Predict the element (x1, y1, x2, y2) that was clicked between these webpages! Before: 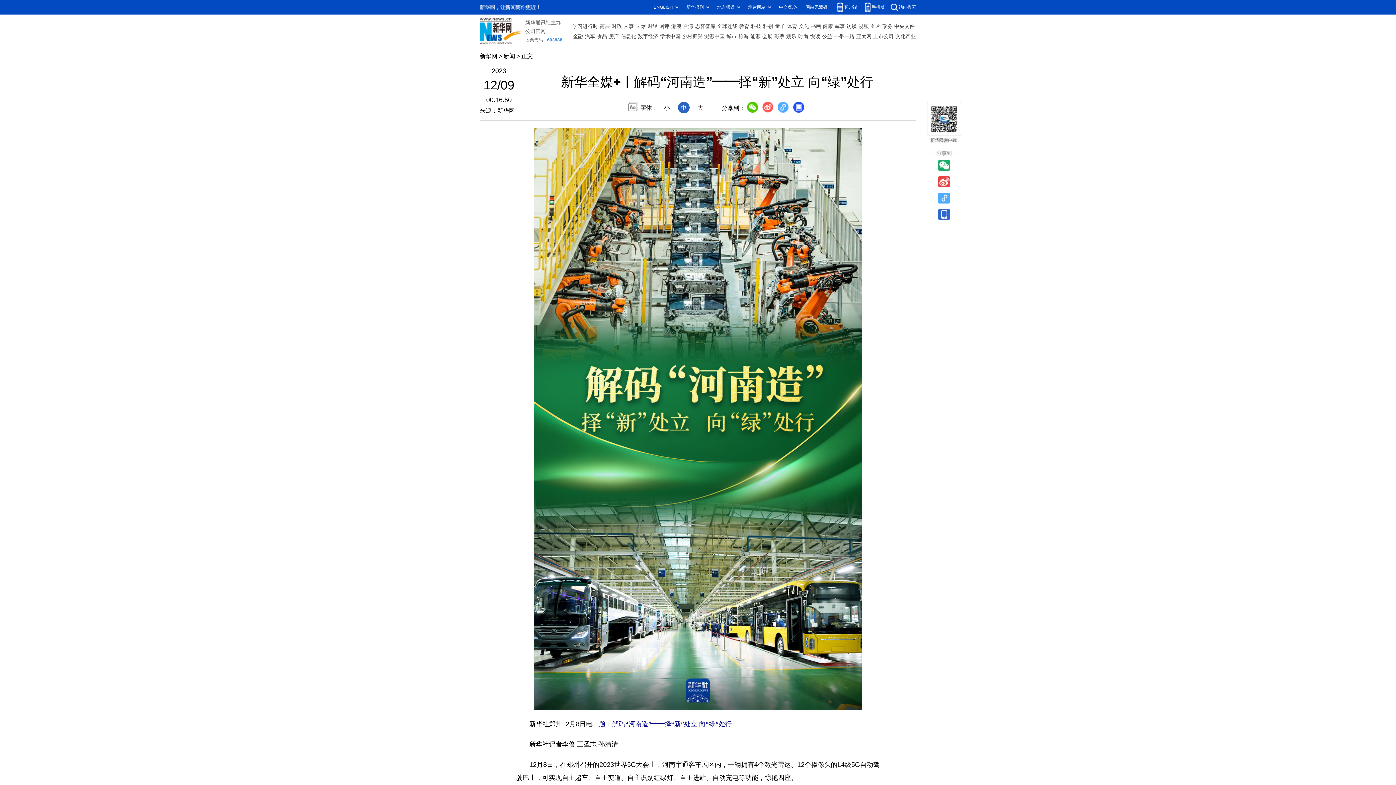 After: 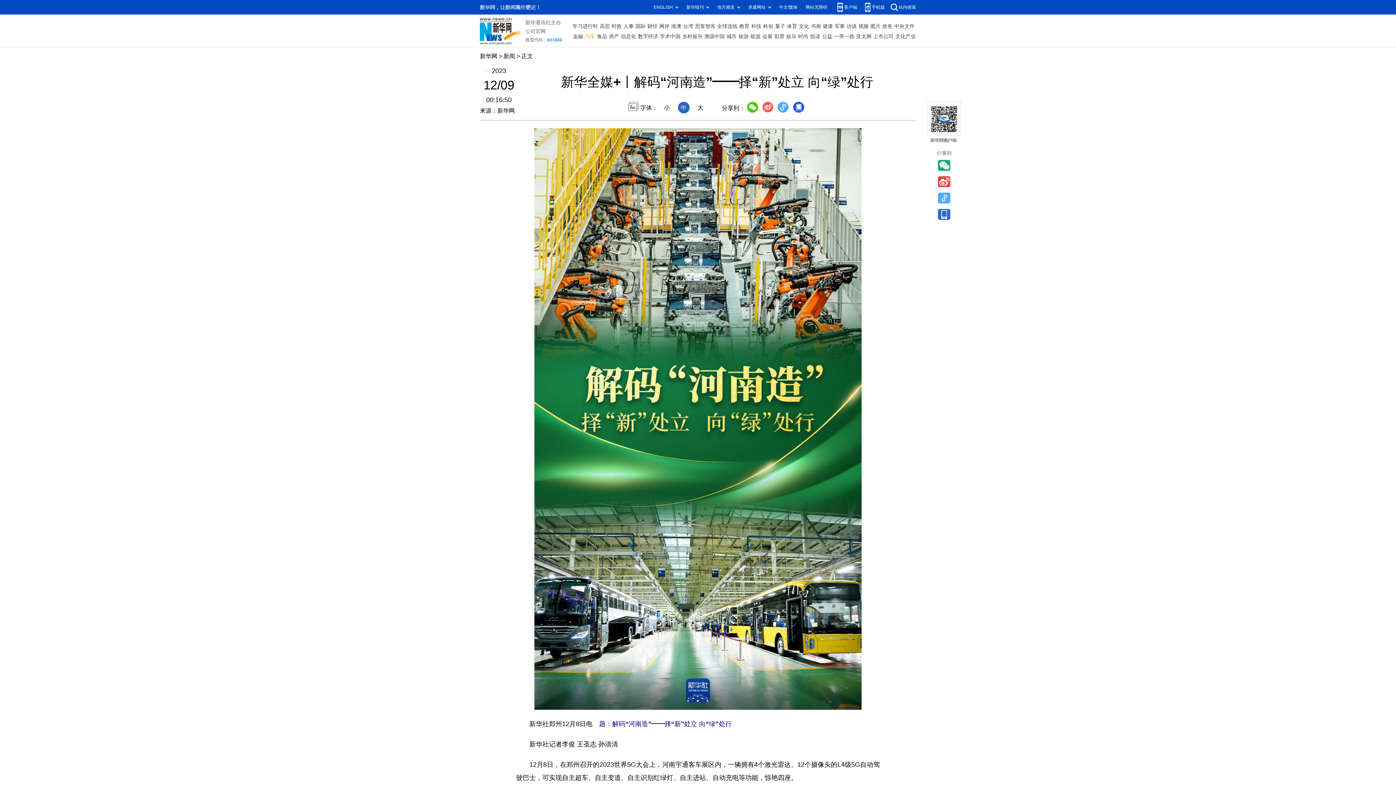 Action: bbox: (585, 31, 595, 41) label: 汽车